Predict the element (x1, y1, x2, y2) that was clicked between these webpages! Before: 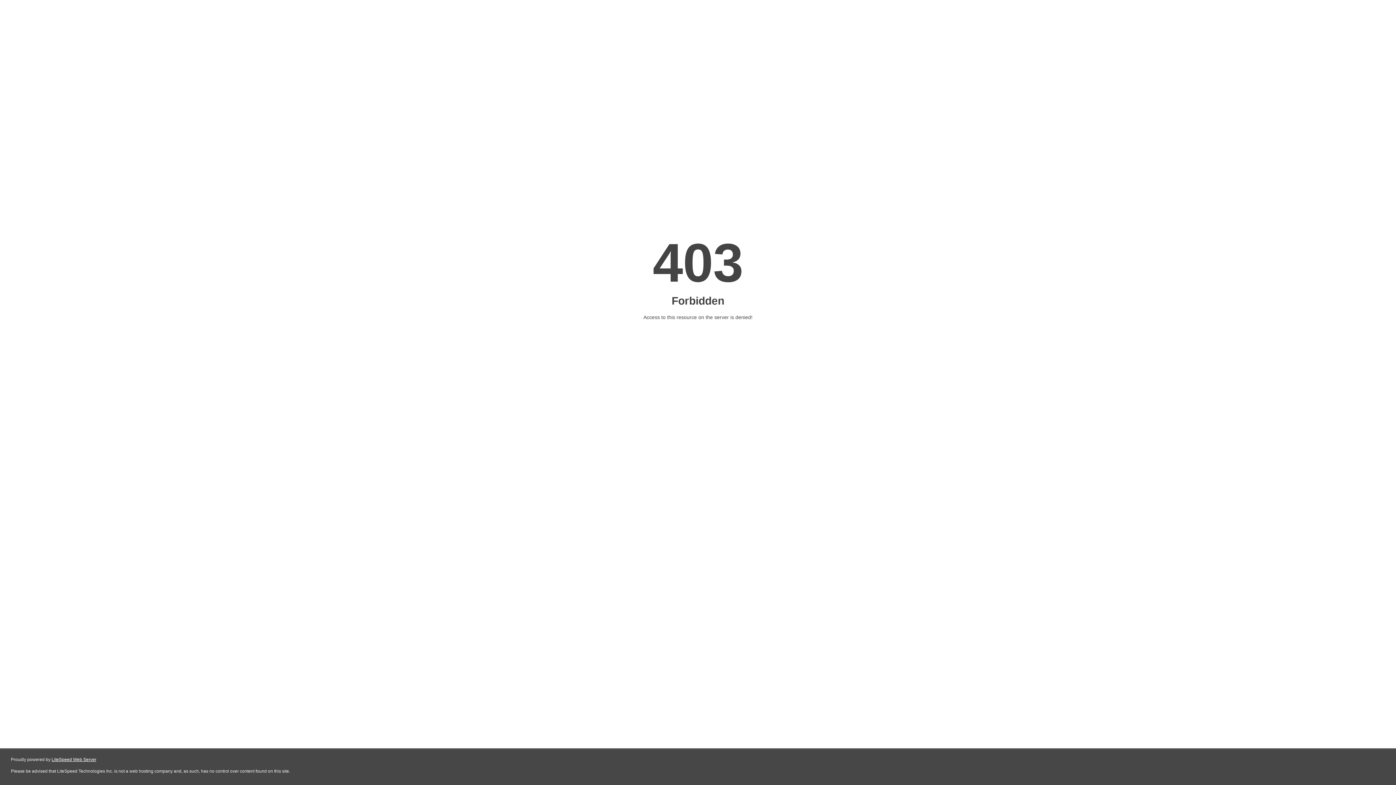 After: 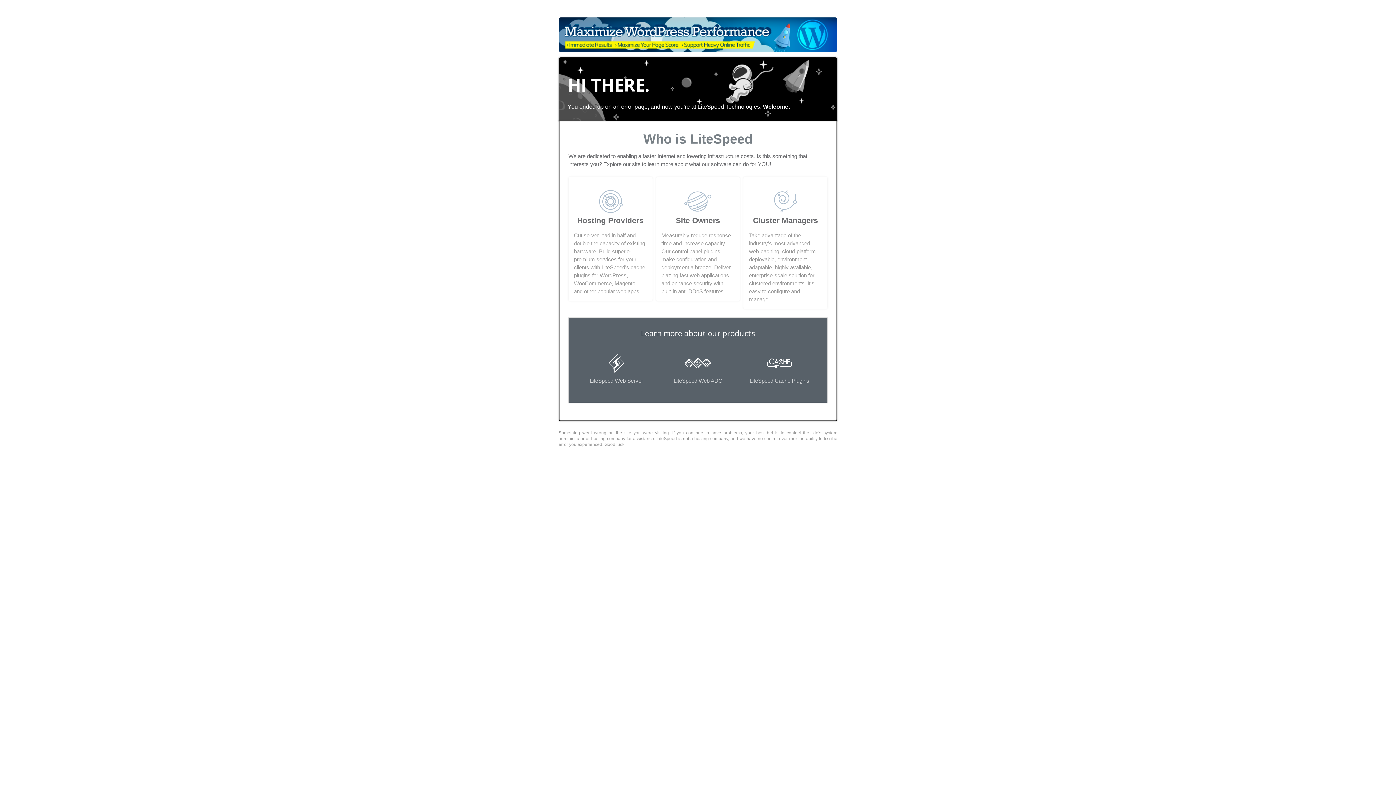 Action: label: LiteSpeed Web Server bbox: (51, 757, 96, 762)